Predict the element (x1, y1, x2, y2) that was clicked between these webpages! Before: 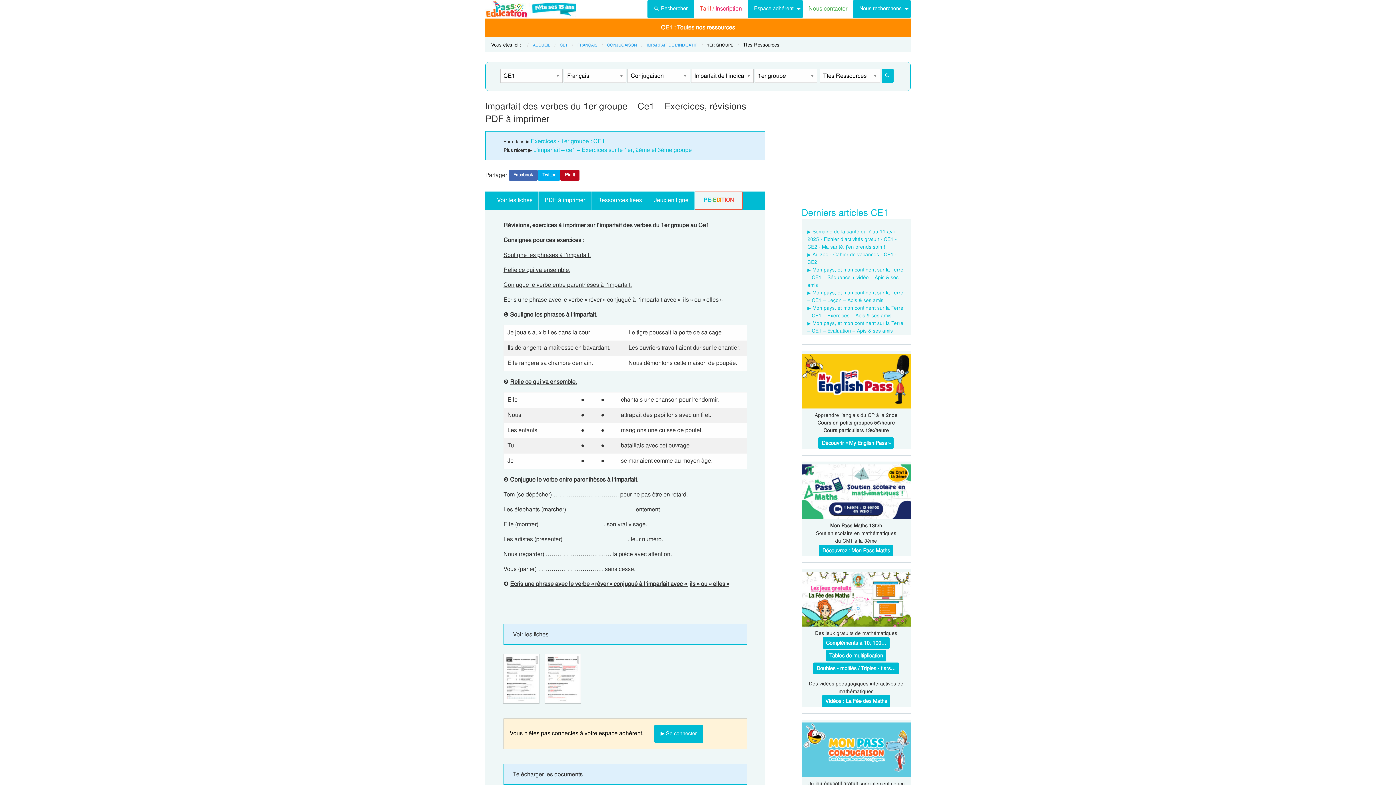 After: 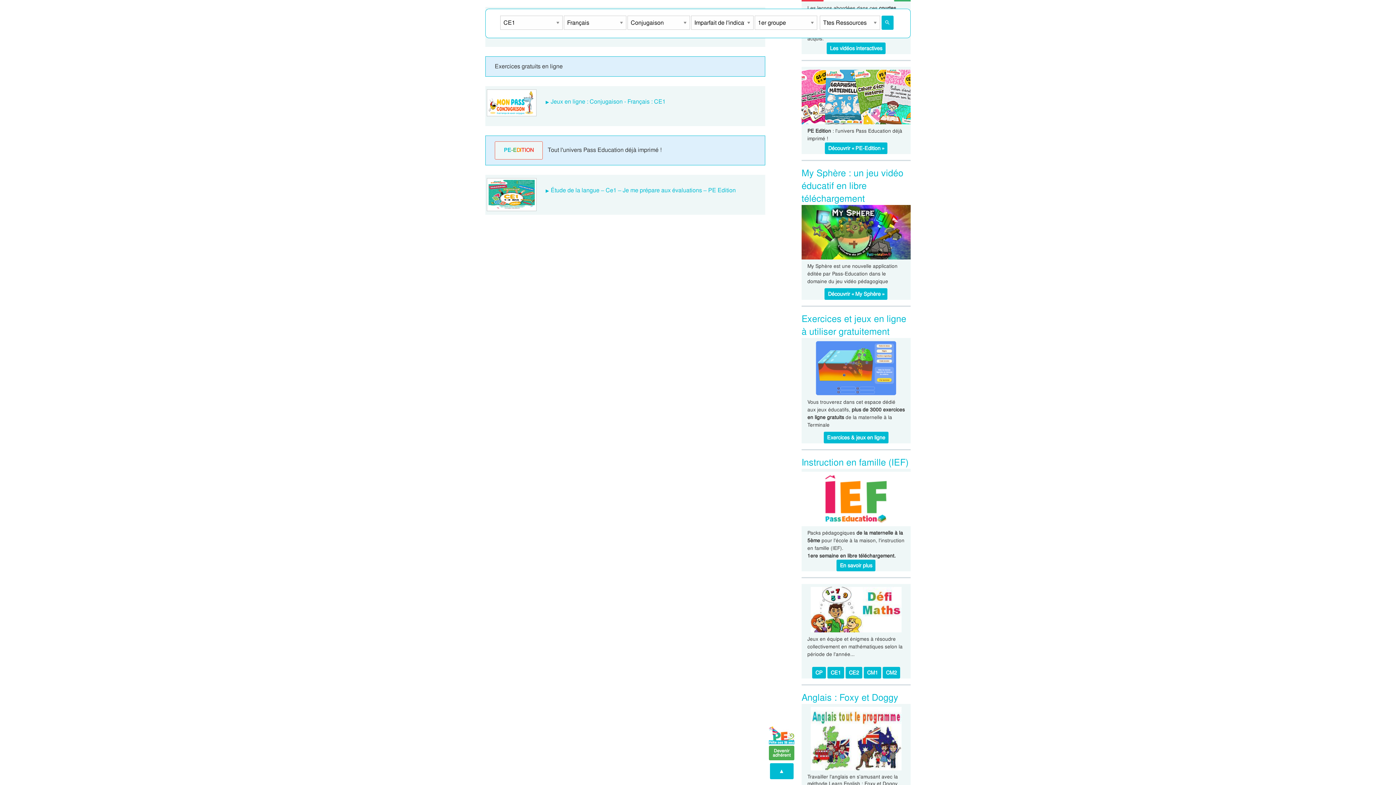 Action: bbox: (648, 191, 694, 209) label: Jeux en ligne